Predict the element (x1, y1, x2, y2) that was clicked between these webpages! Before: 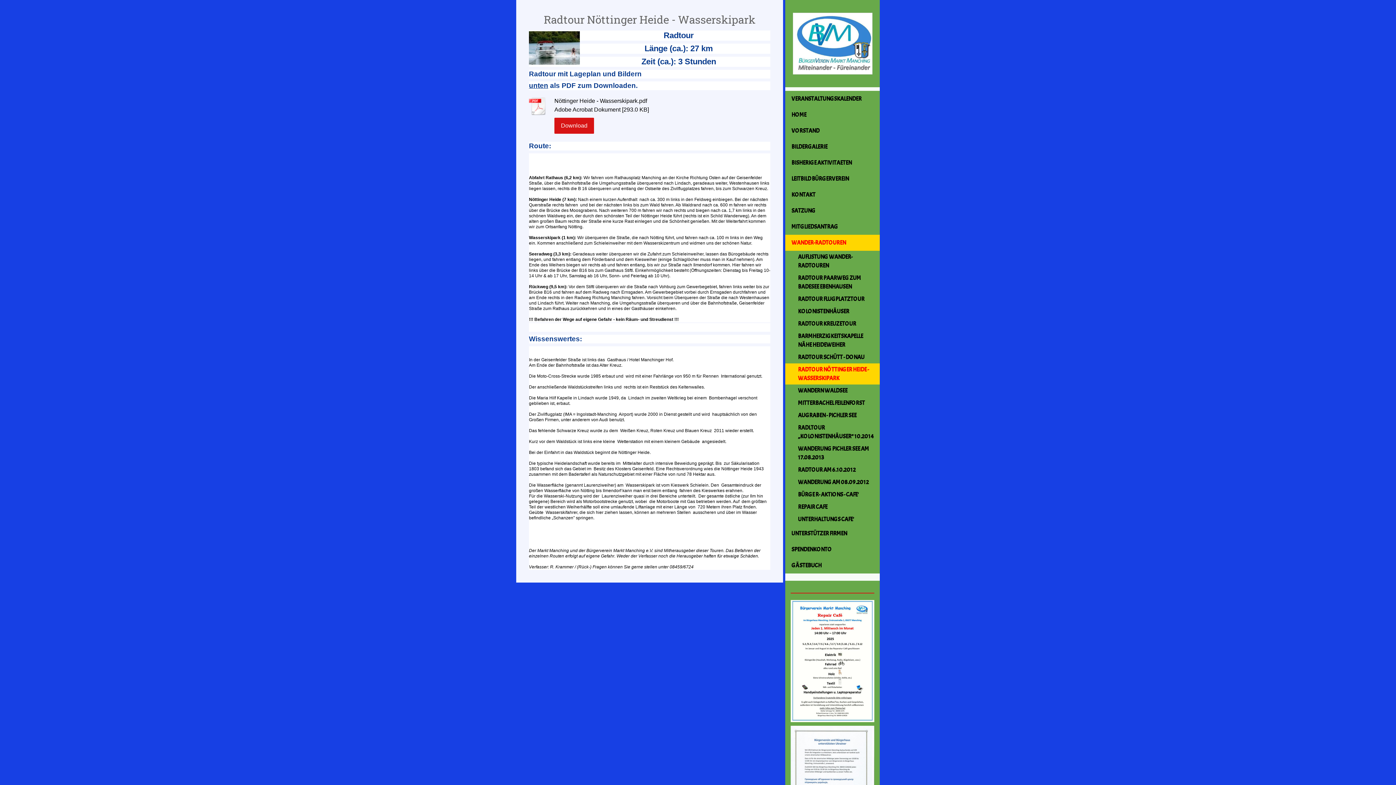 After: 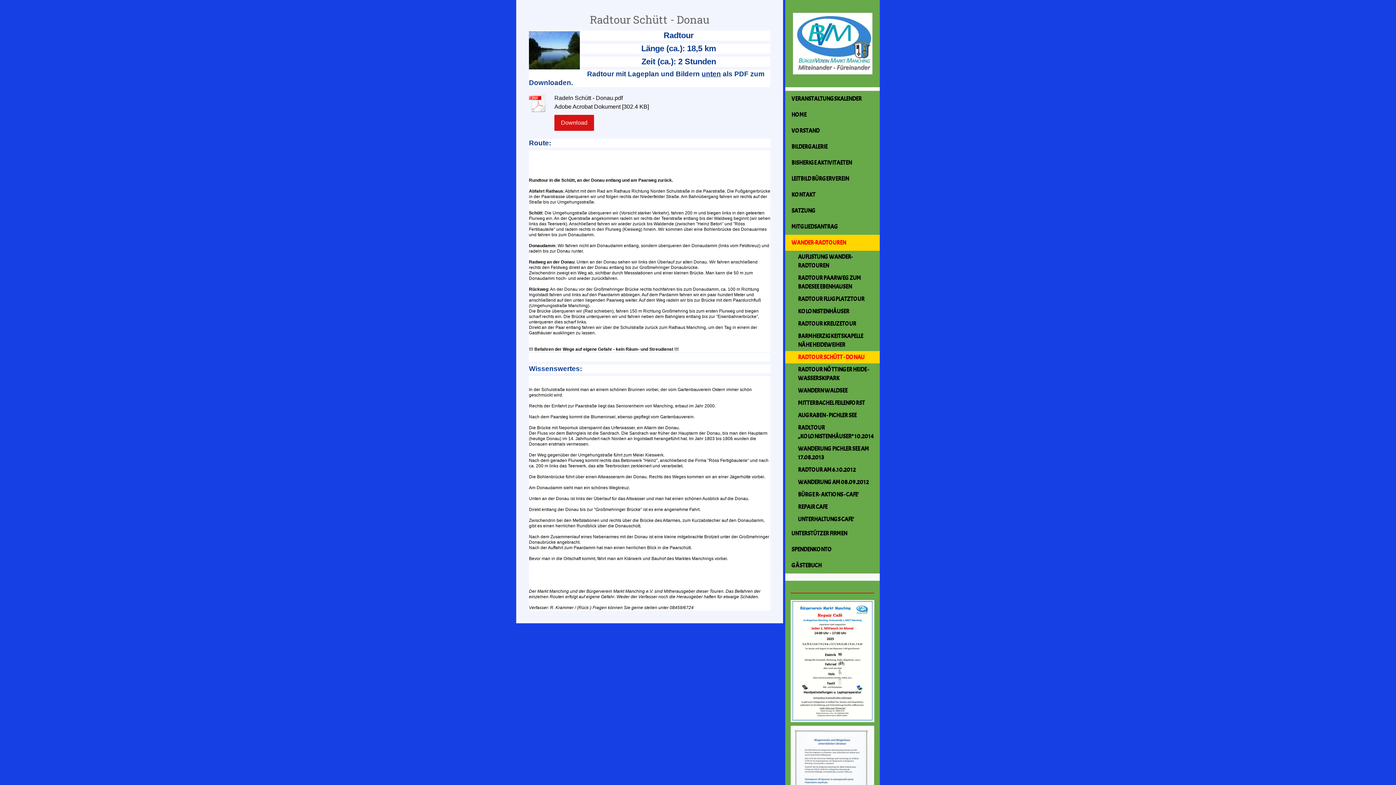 Action: bbox: (785, 351, 880, 363) label: RADTOUR SCHÜTT - DONAU